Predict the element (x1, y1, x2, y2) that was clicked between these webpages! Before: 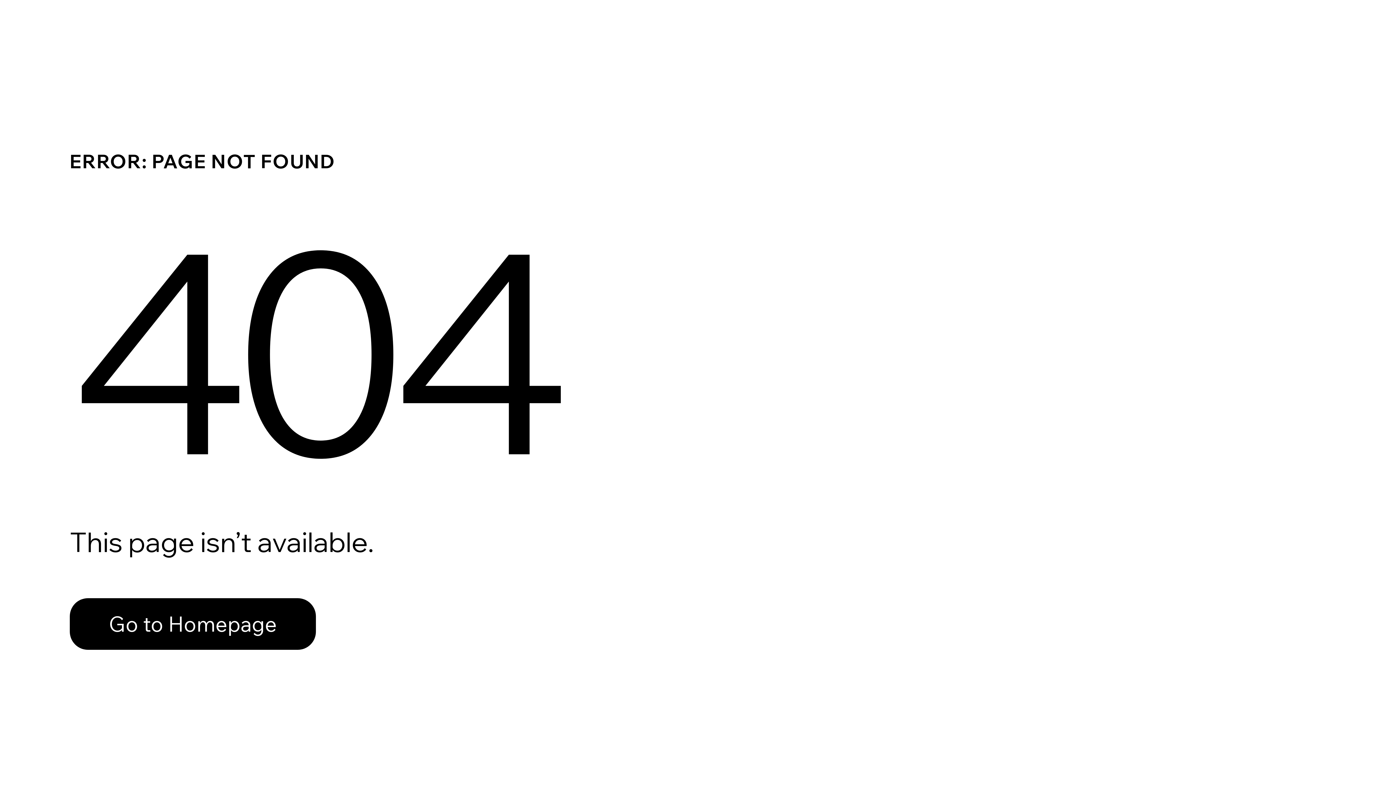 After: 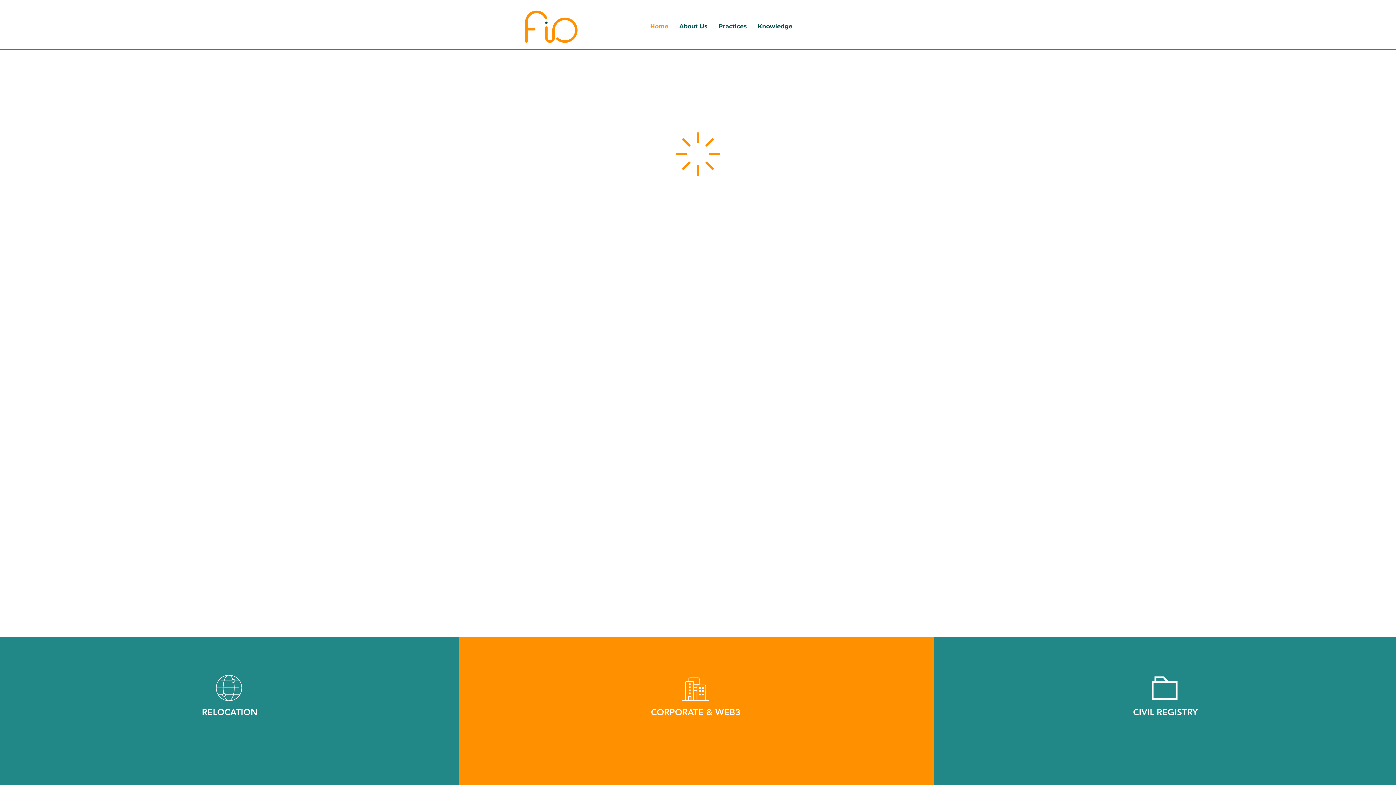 Action: bbox: (69, 582, 768, 659) label: Go to Homepage